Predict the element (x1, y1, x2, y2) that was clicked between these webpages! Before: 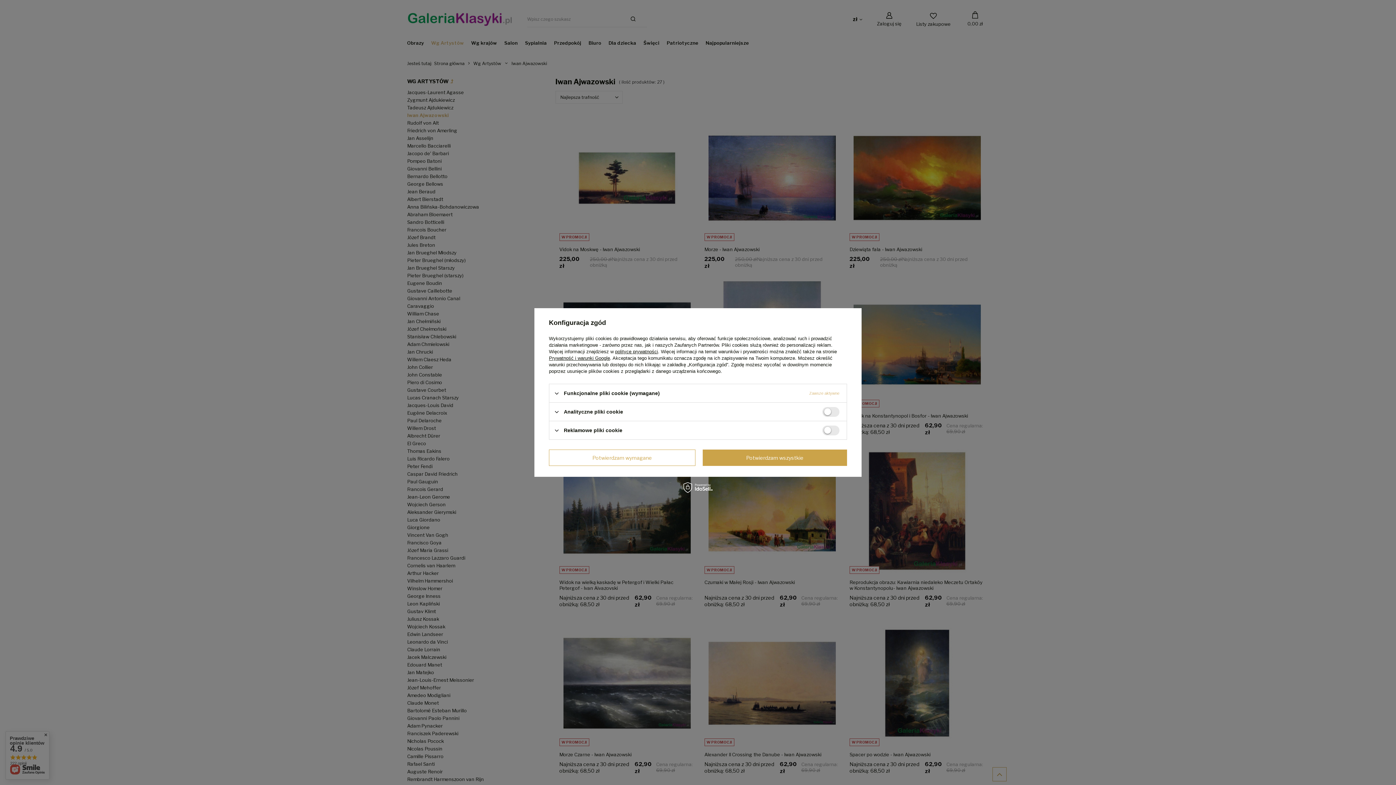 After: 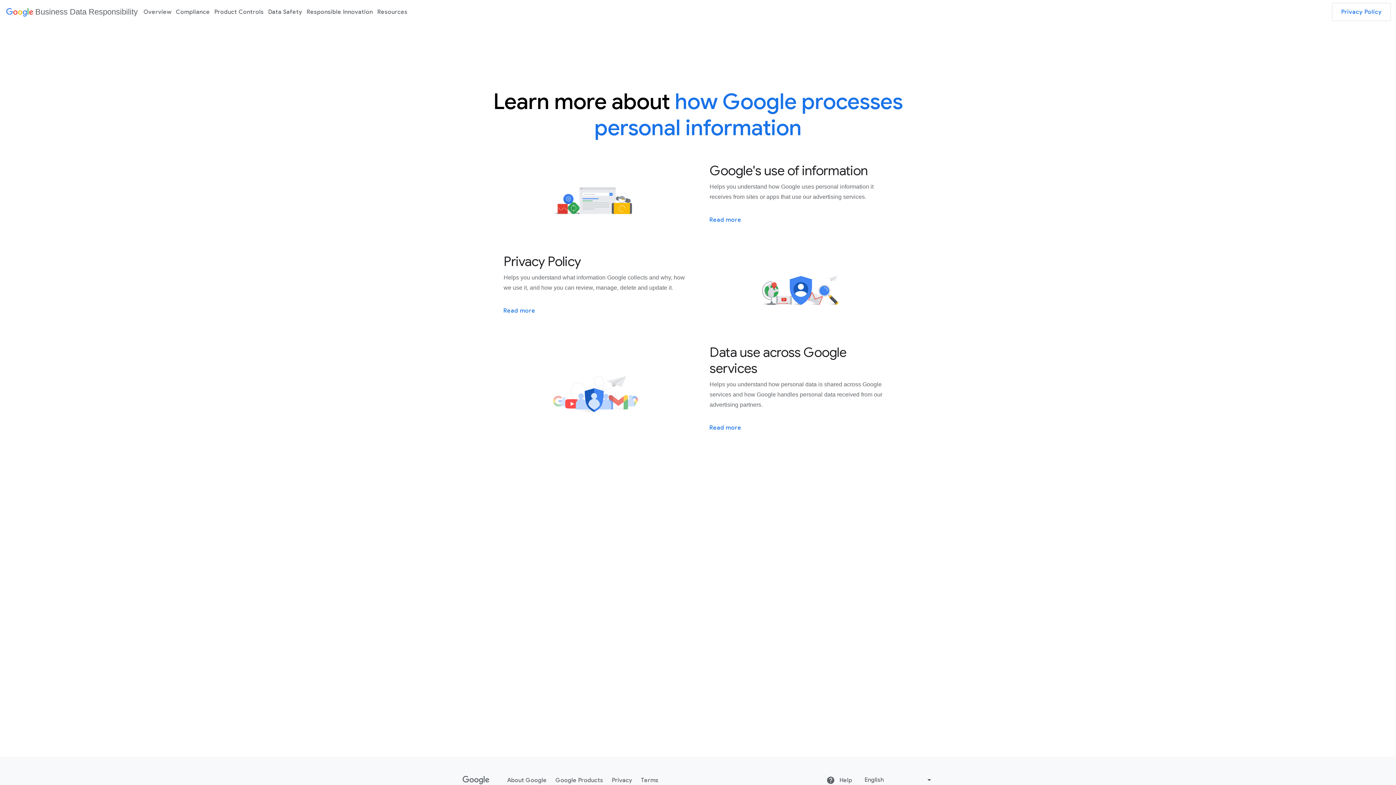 Action: label: Prywatność i warunki Google bbox: (549, 355, 610, 361)